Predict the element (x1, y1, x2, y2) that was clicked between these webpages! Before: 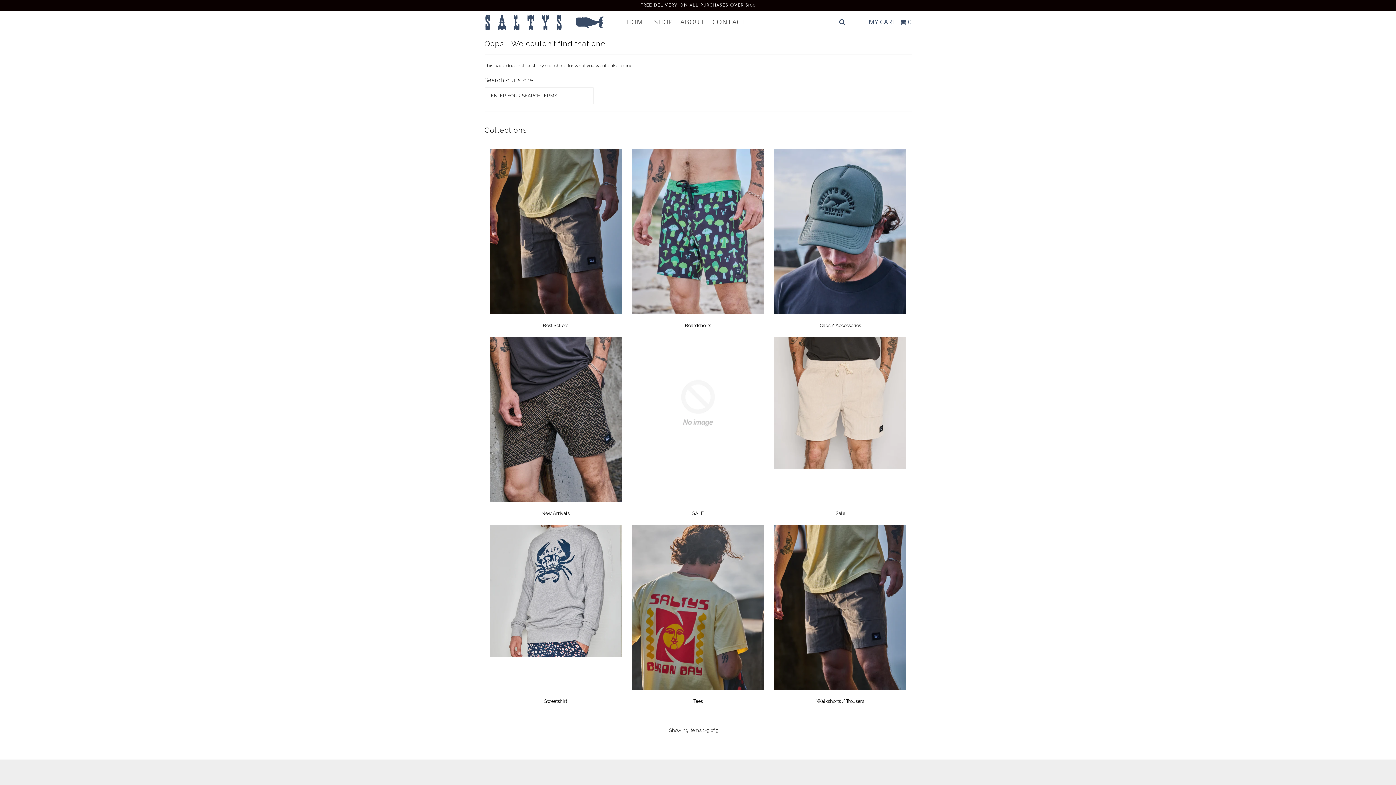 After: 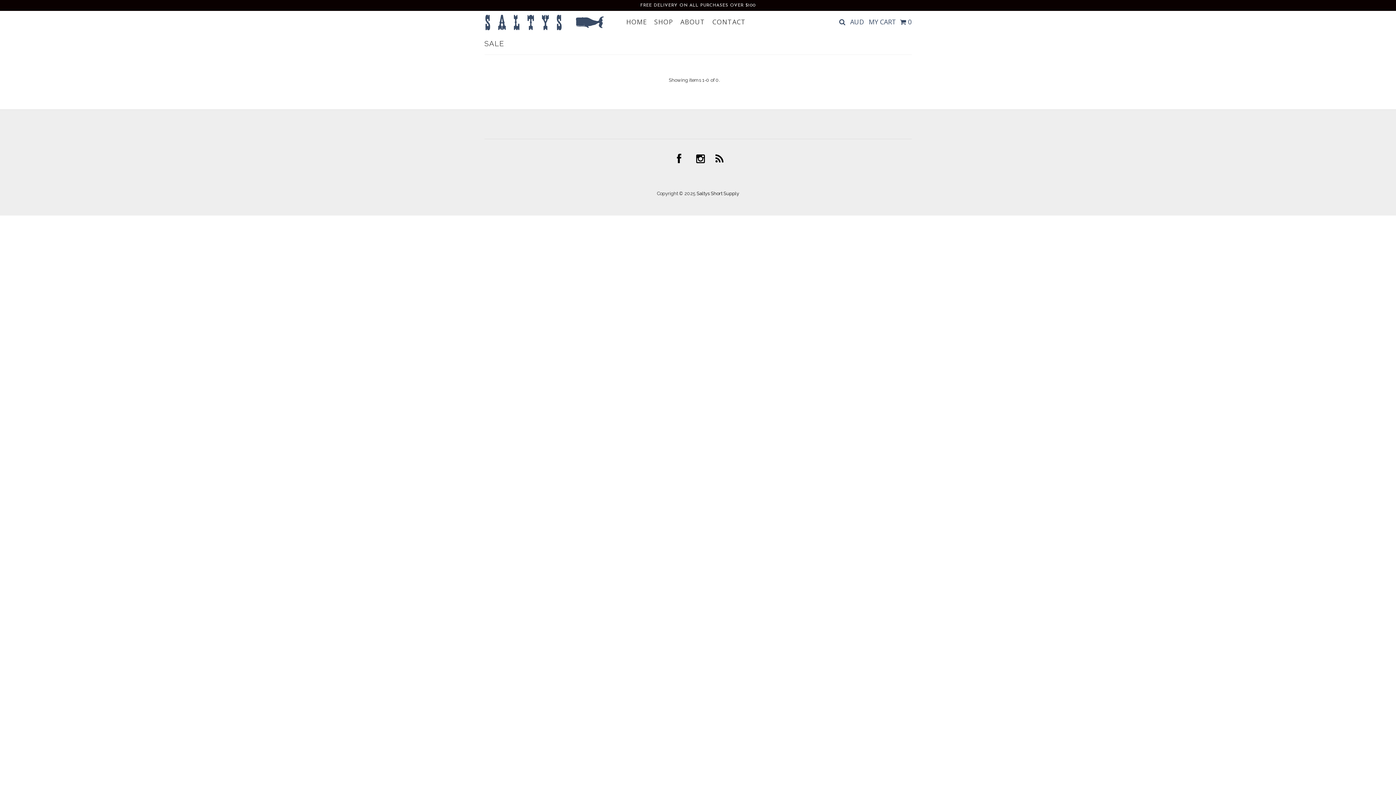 Action: bbox: (692, 510, 703, 516) label: SALE